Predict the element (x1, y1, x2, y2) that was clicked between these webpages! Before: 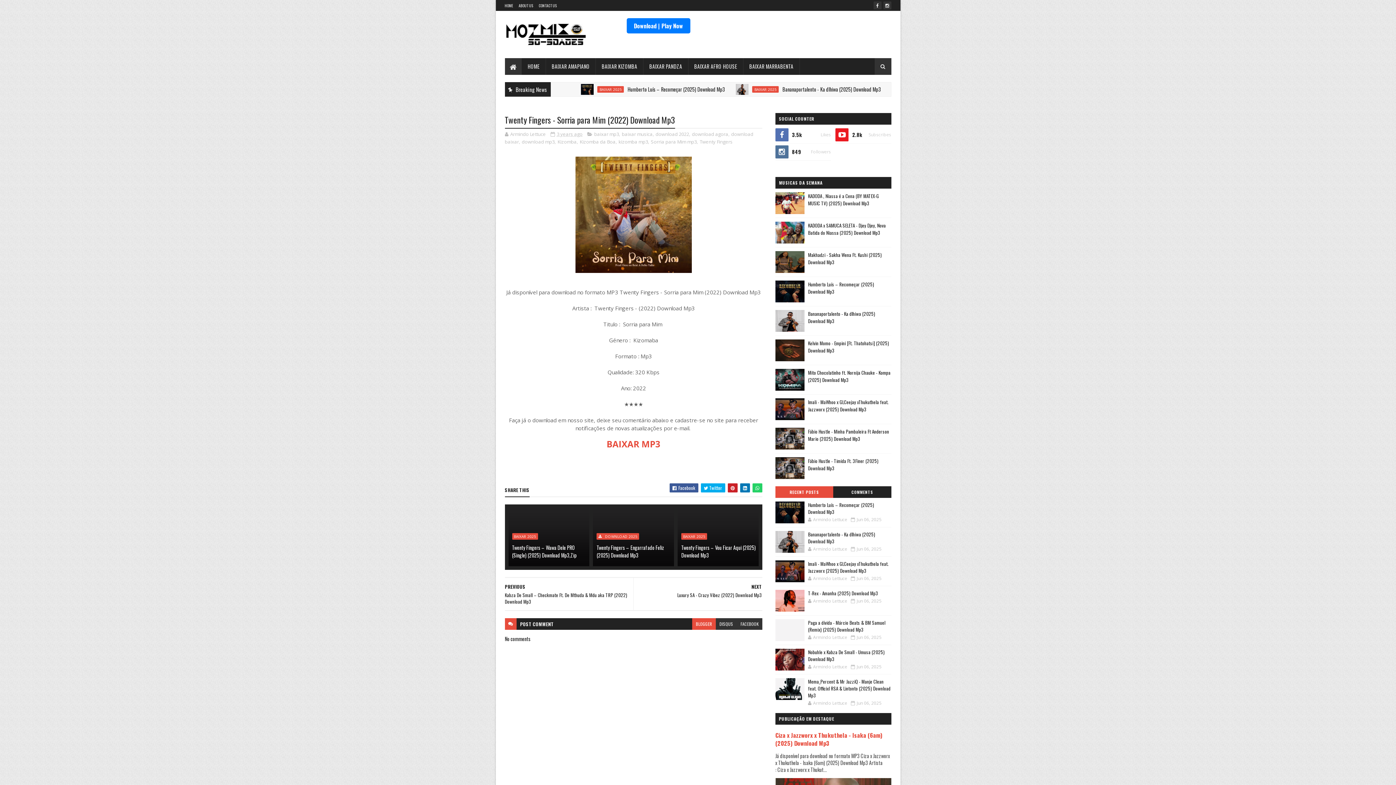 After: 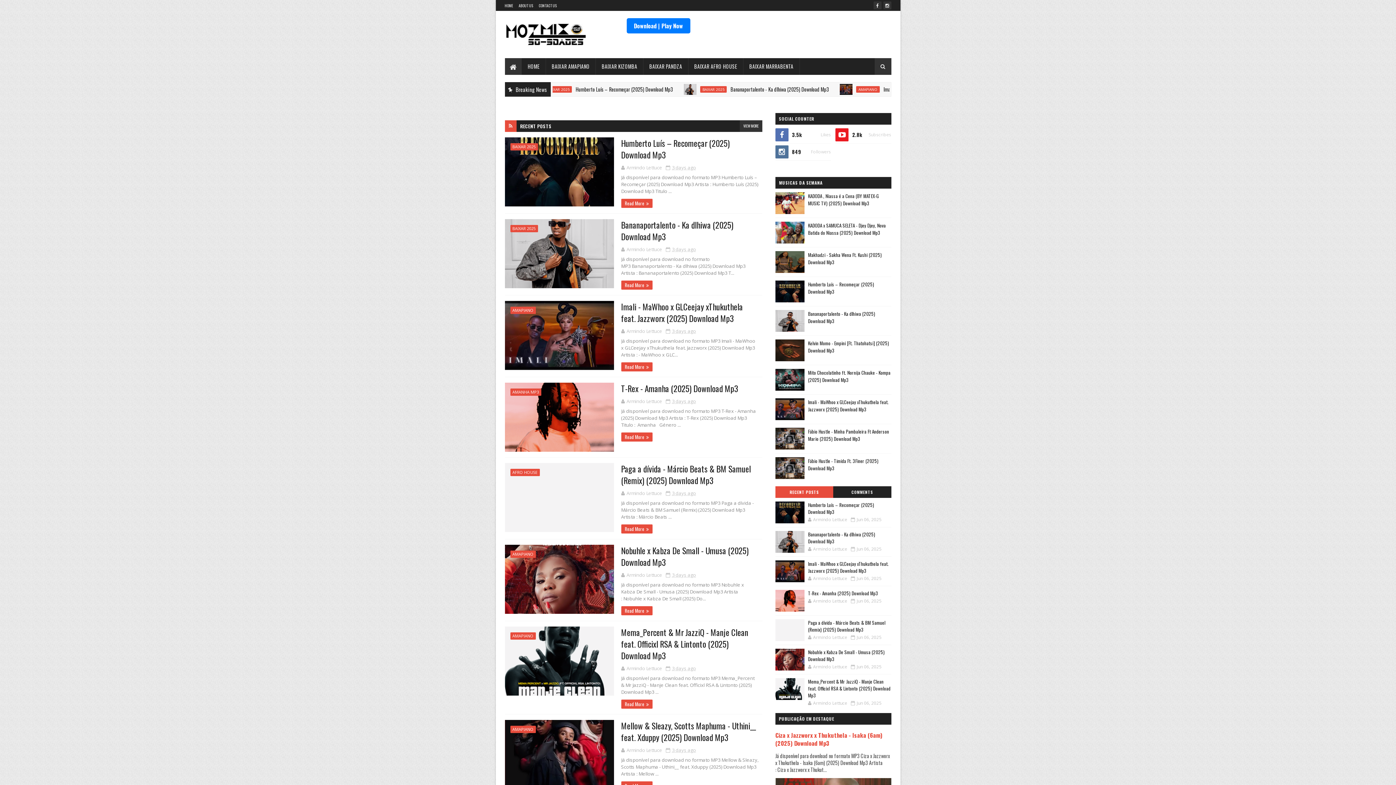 Action: bbox: (504, 23, 585, 45)